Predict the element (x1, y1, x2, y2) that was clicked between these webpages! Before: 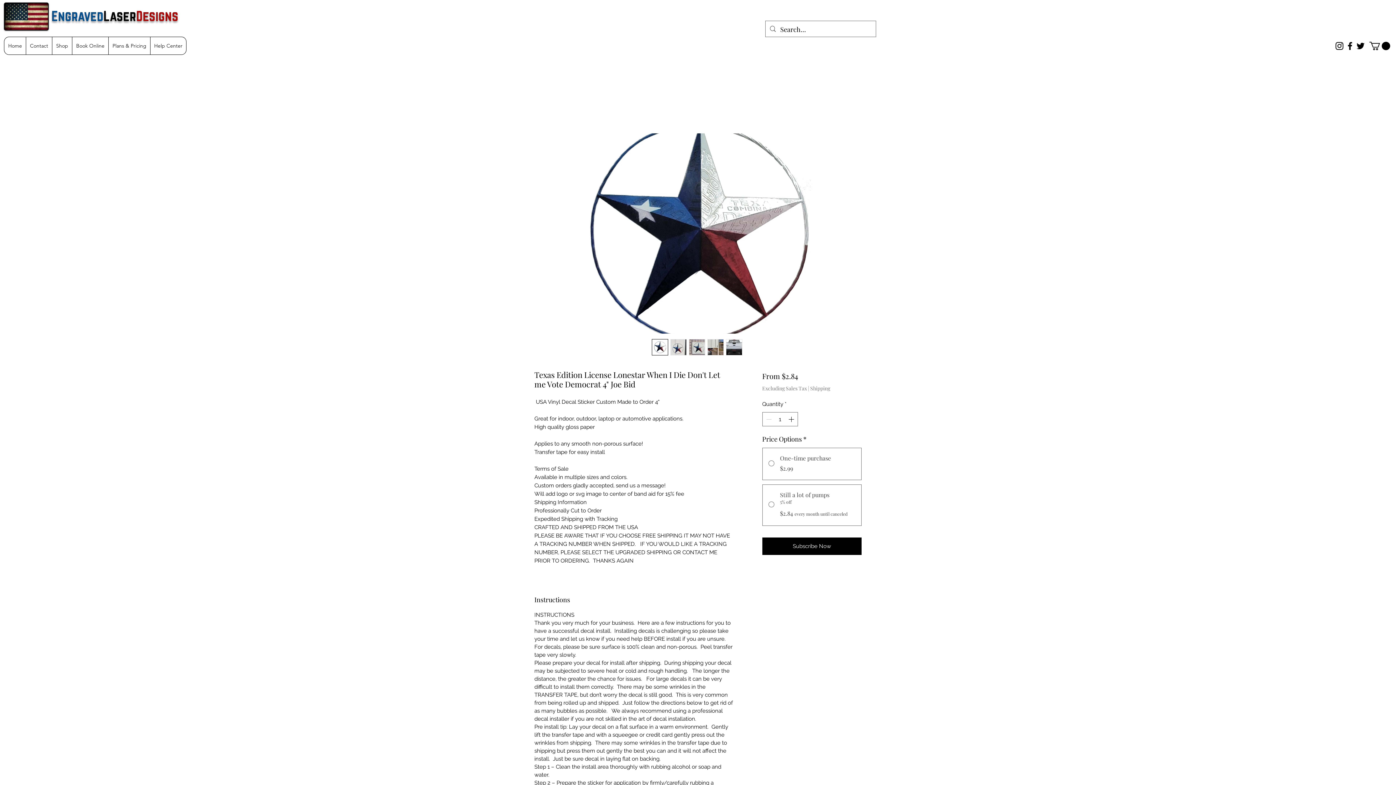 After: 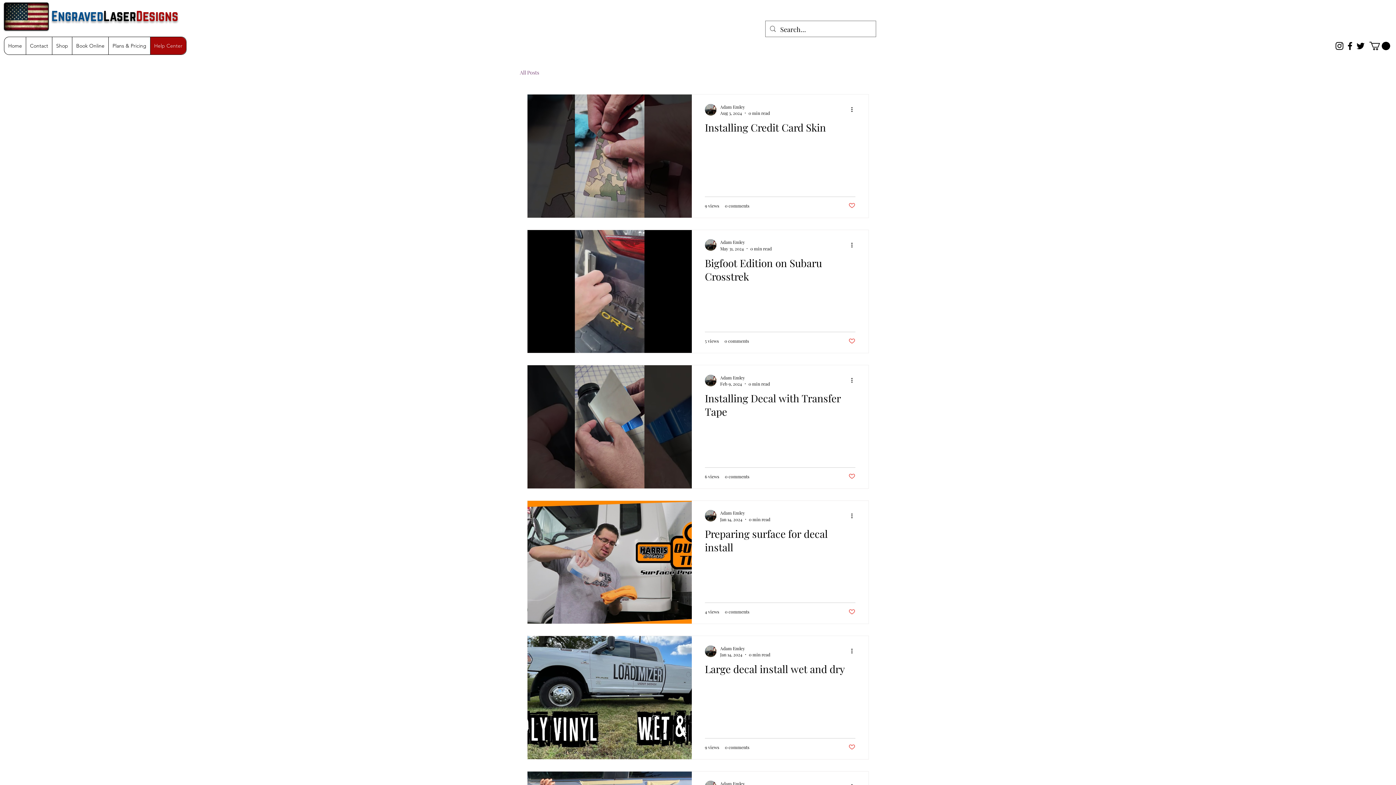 Action: bbox: (150, 37, 186, 54) label: Help Center